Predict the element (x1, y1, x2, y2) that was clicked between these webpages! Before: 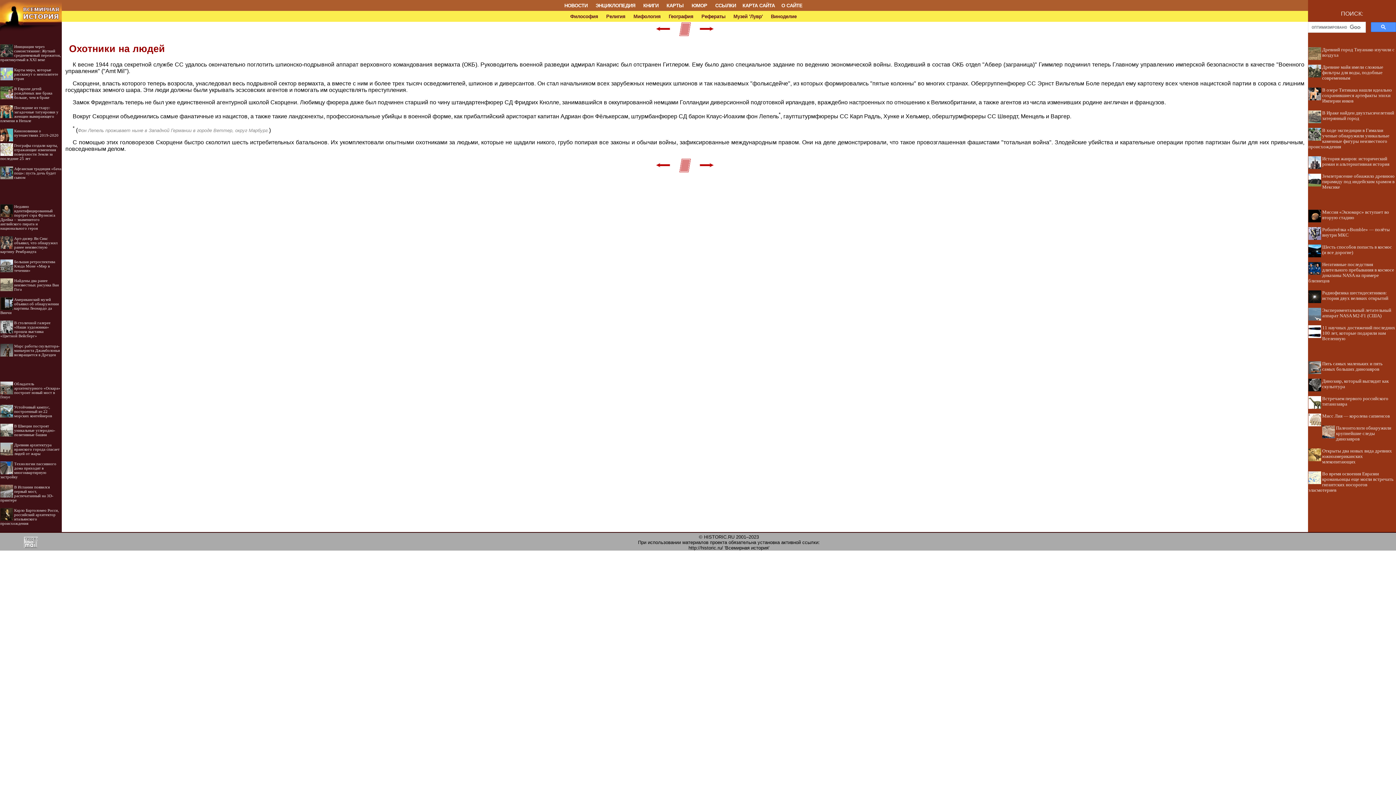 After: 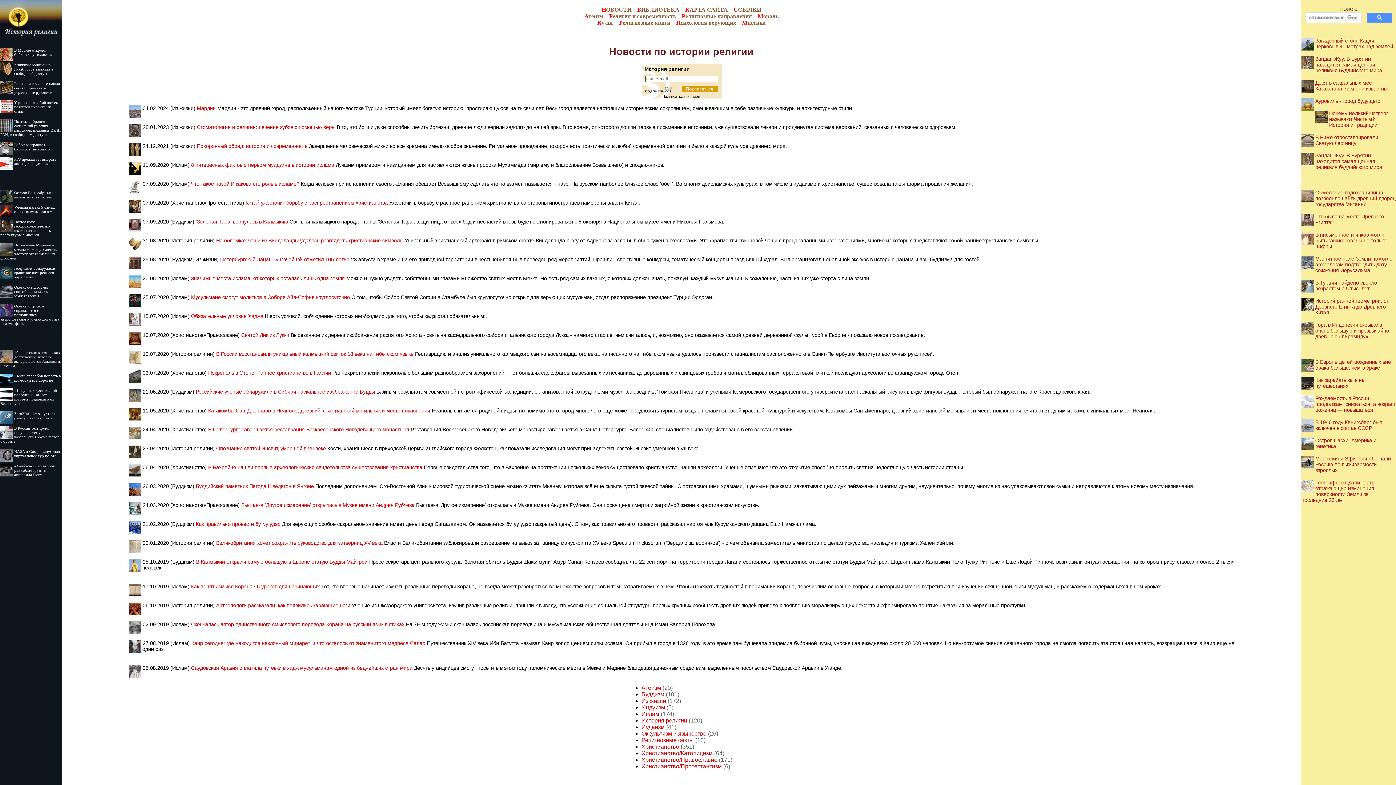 Action: label: Религия bbox: (606, 13, 625, 19)